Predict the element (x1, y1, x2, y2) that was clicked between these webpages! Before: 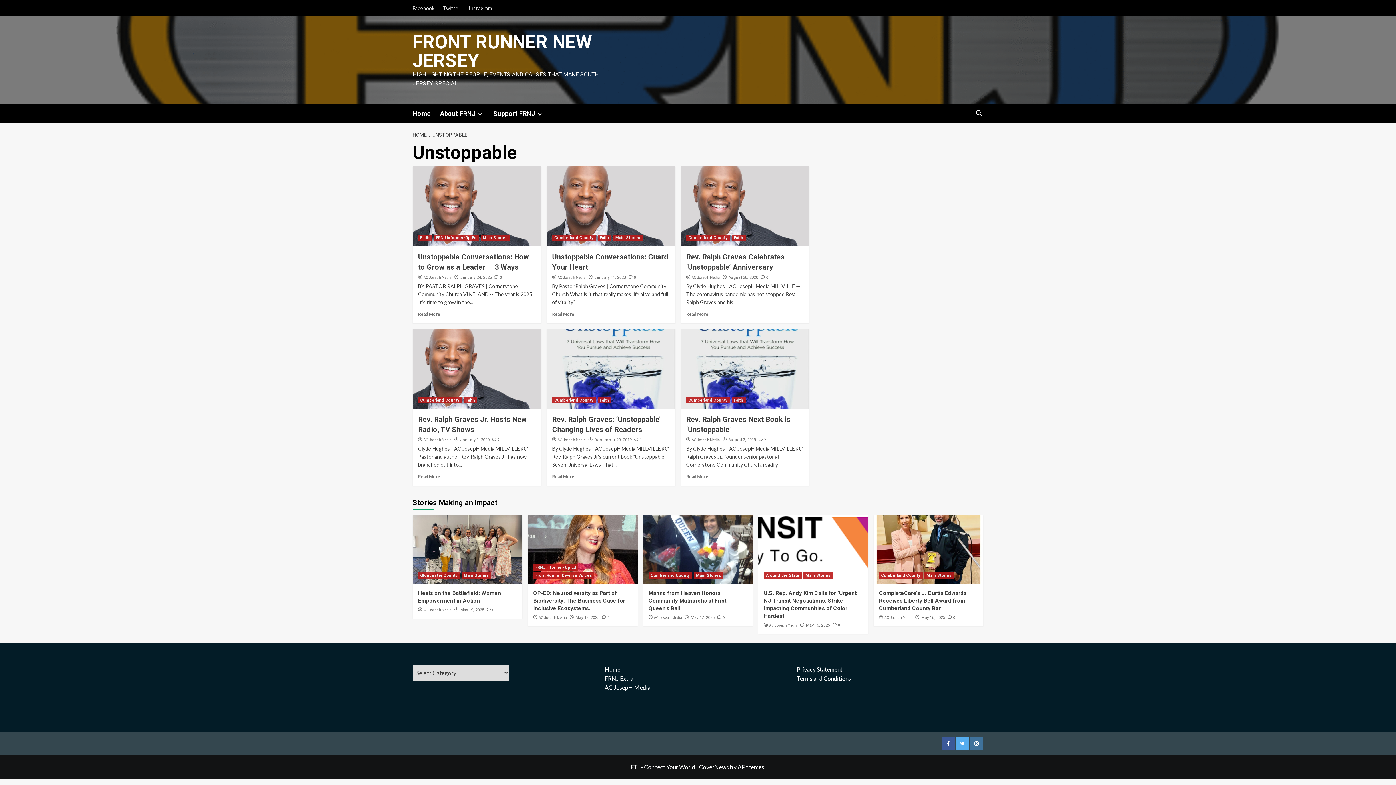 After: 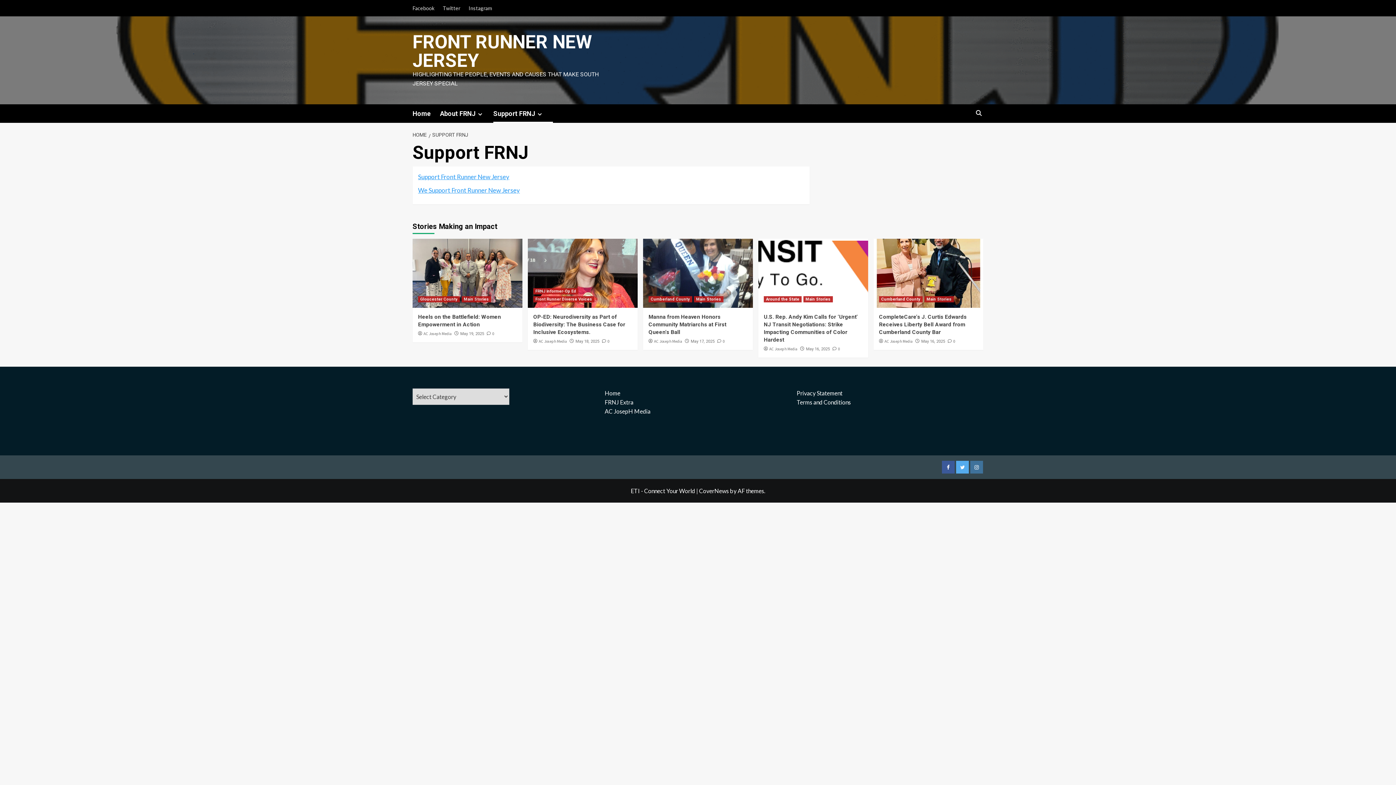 Action: bbox: (535, 111, 544, 117)